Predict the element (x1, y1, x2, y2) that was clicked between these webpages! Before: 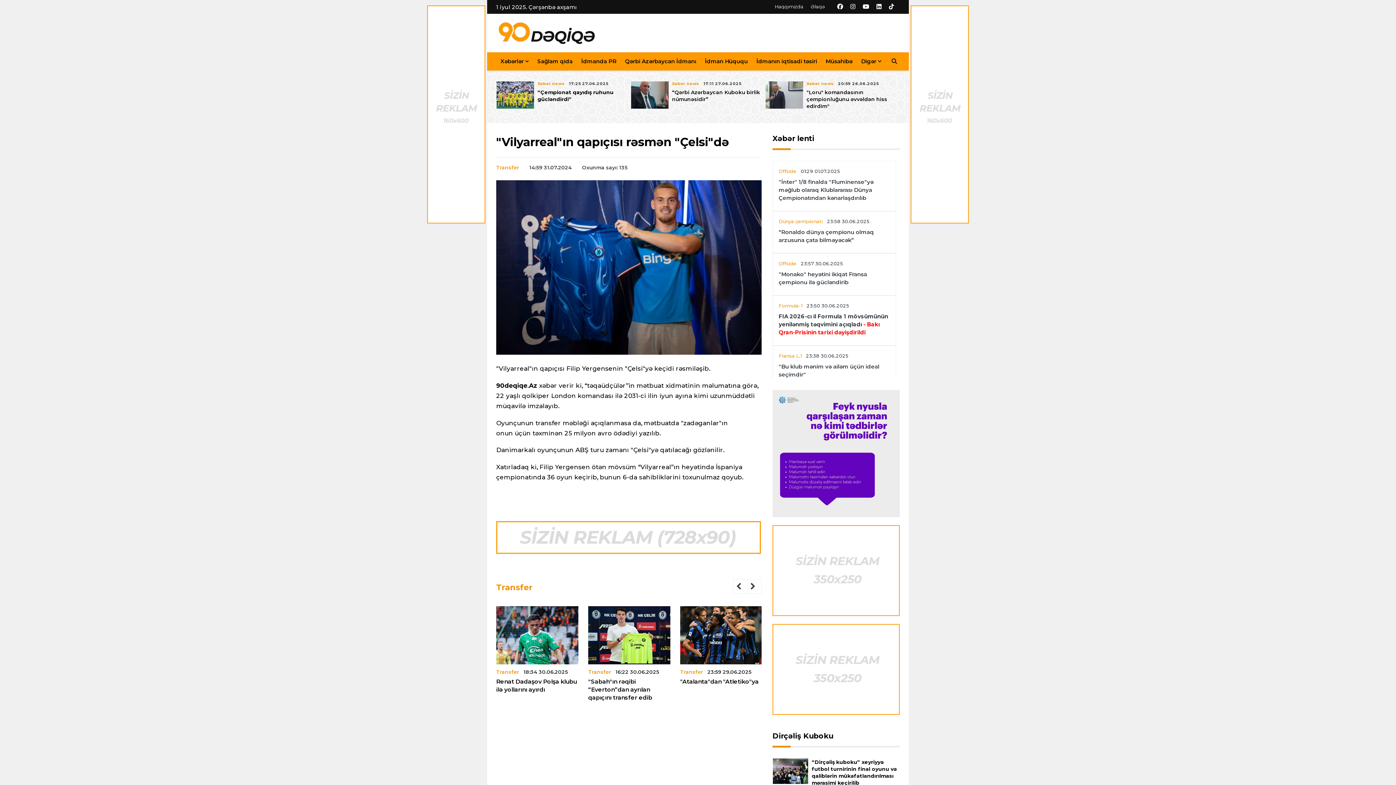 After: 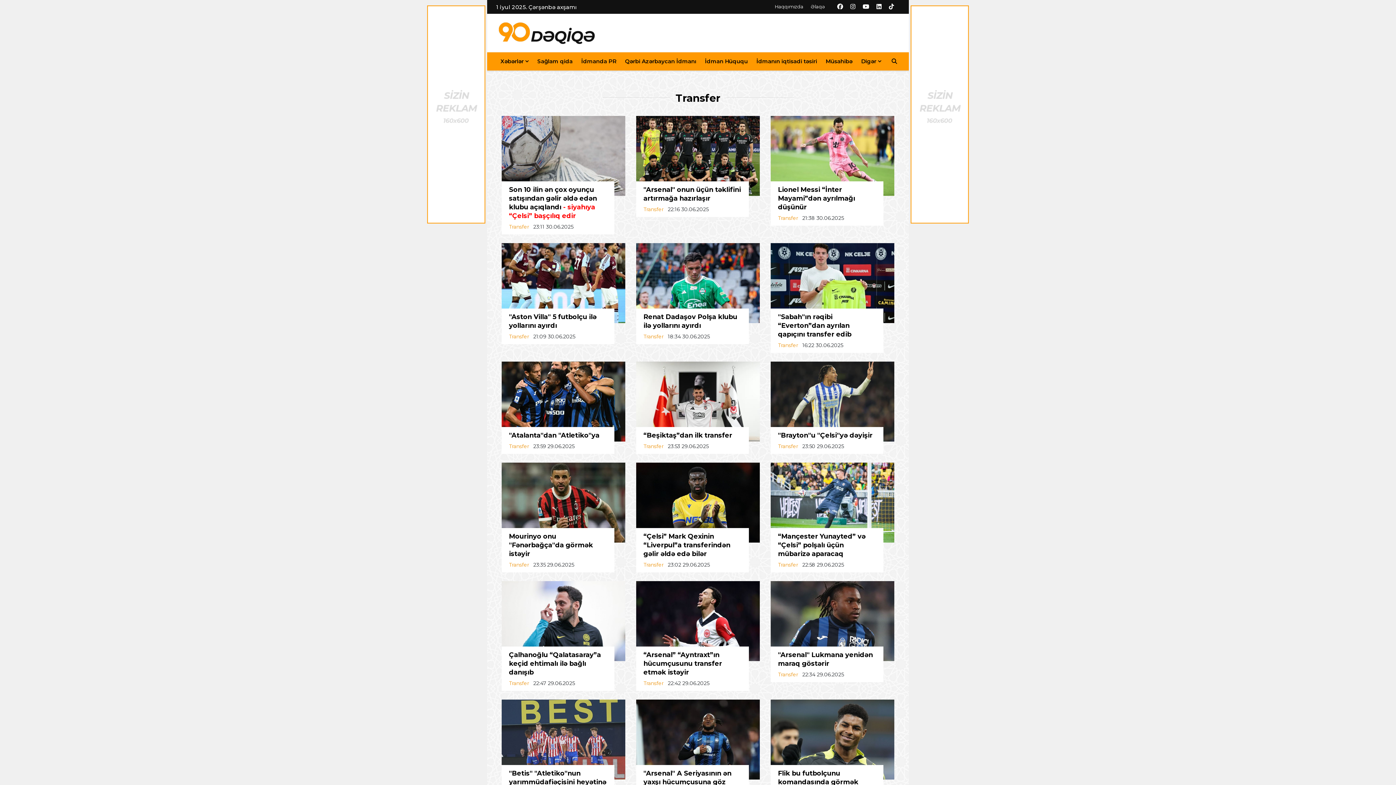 Action: bbox: (496, 583, 532, 592) label: Transfer